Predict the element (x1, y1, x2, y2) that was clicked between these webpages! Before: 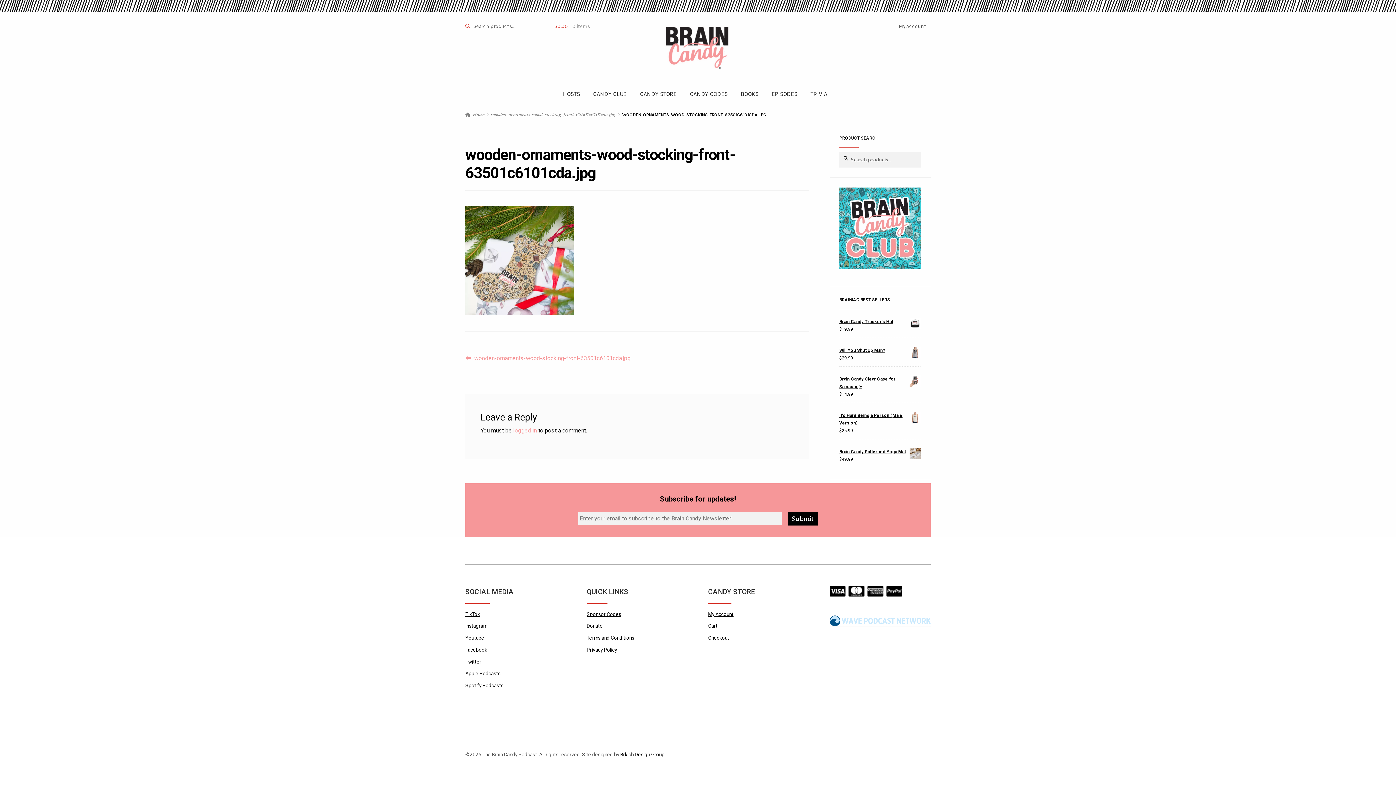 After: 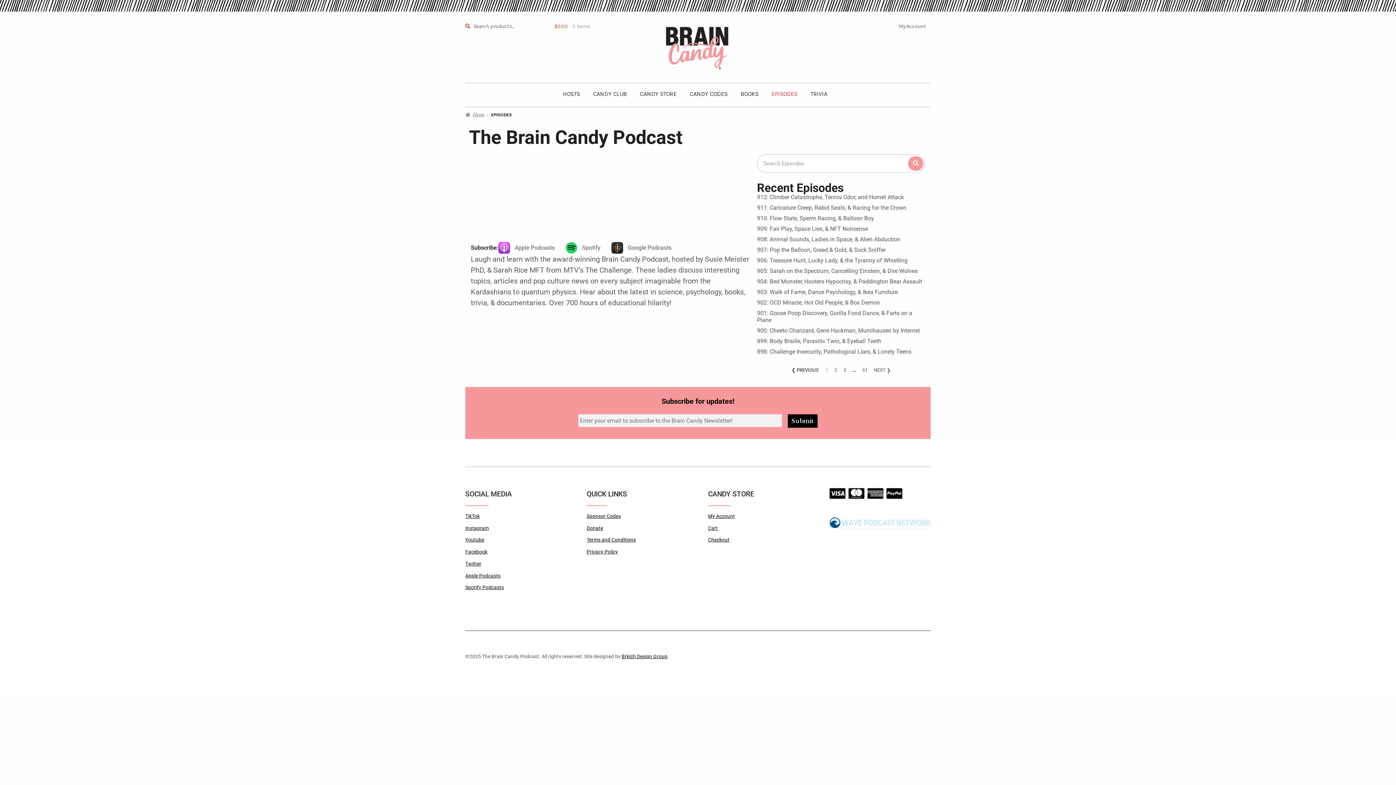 Action: label: EPISODES bbox: (766, 85, 803, 102)